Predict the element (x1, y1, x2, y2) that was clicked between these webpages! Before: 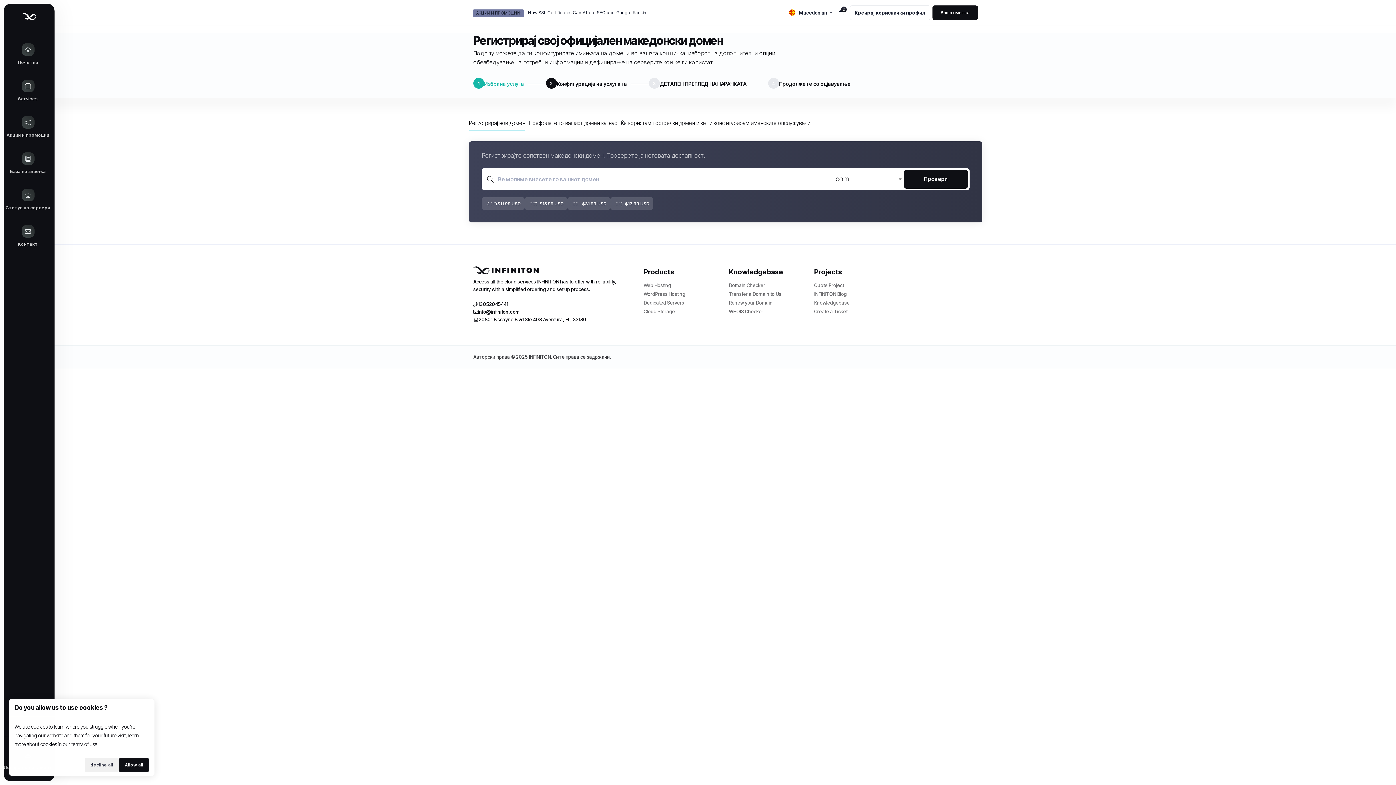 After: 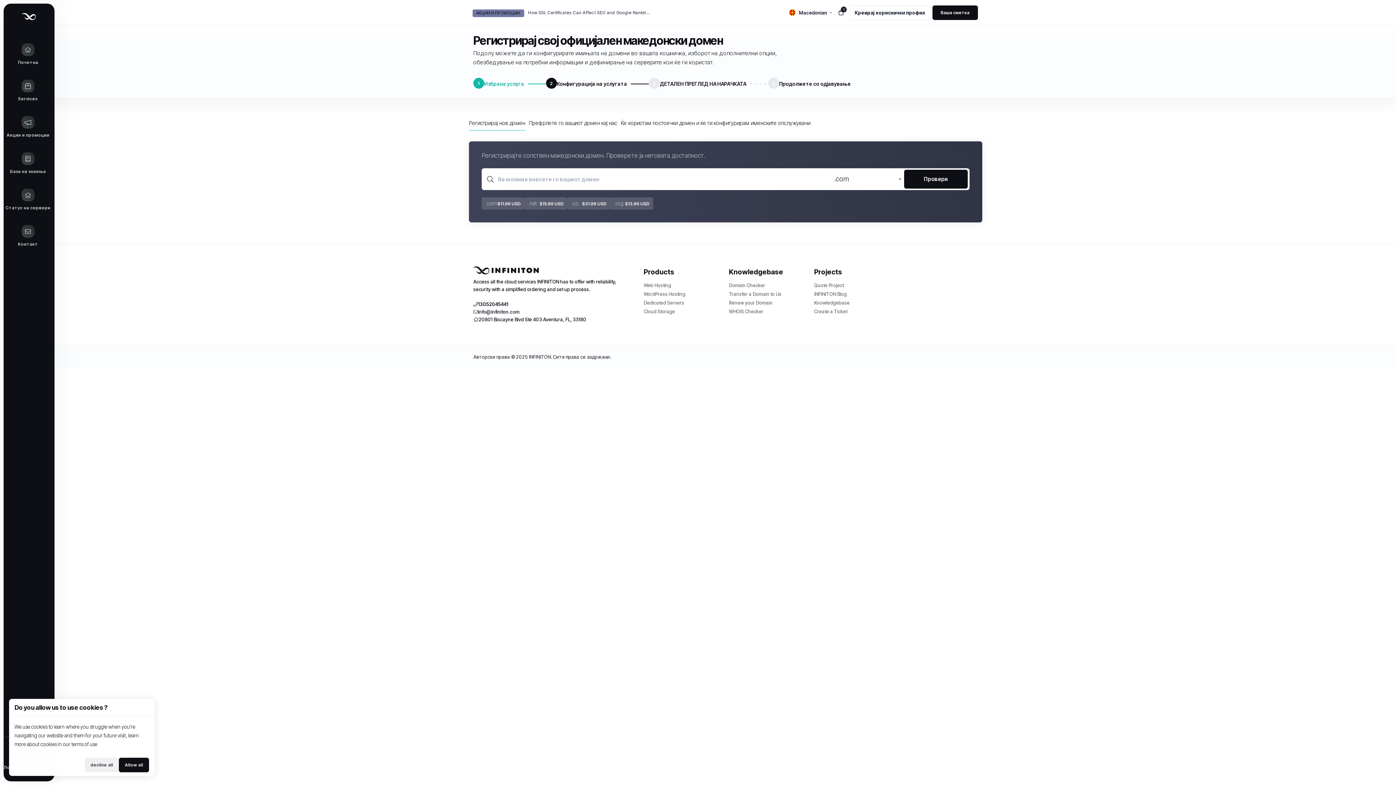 Action: label: info@infiniton.com bbox: (473, 308, 632, 316)